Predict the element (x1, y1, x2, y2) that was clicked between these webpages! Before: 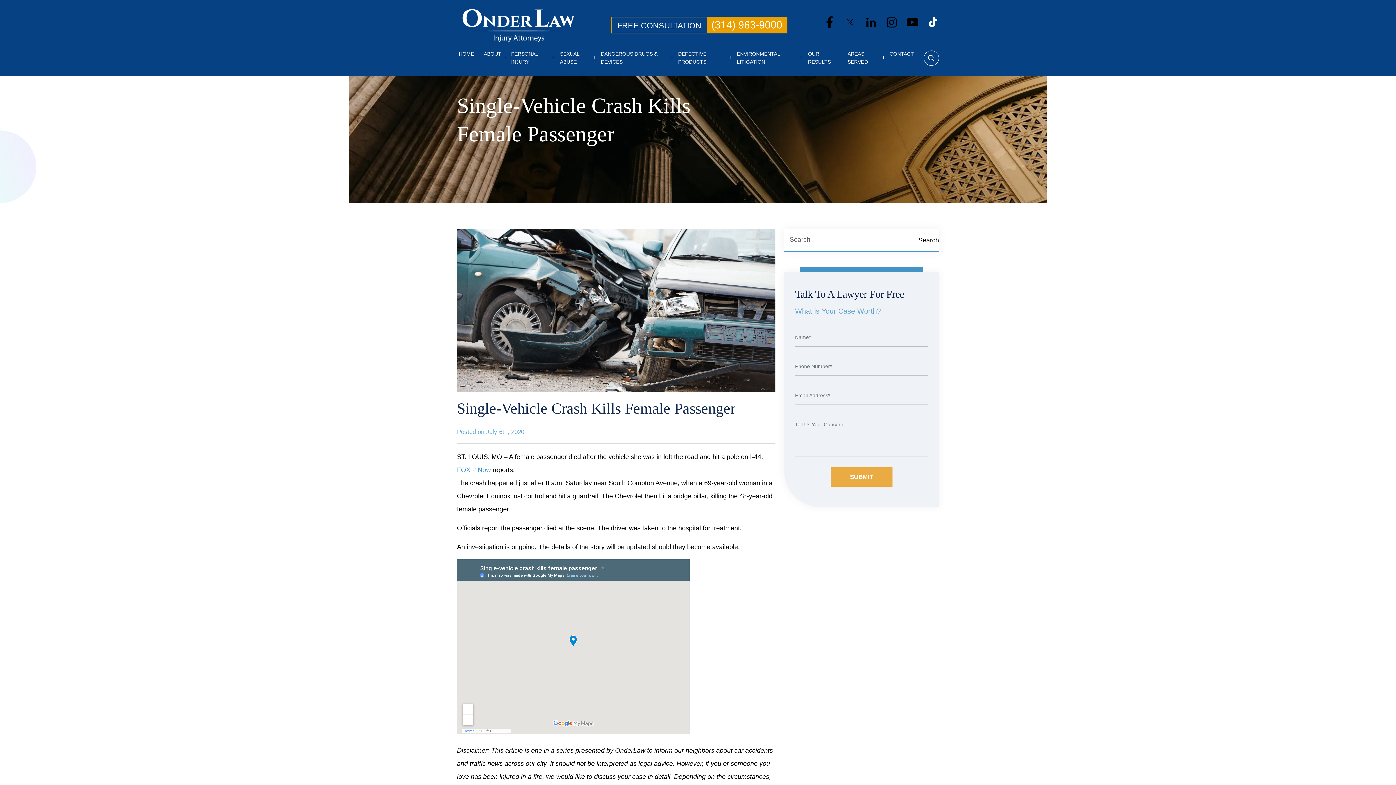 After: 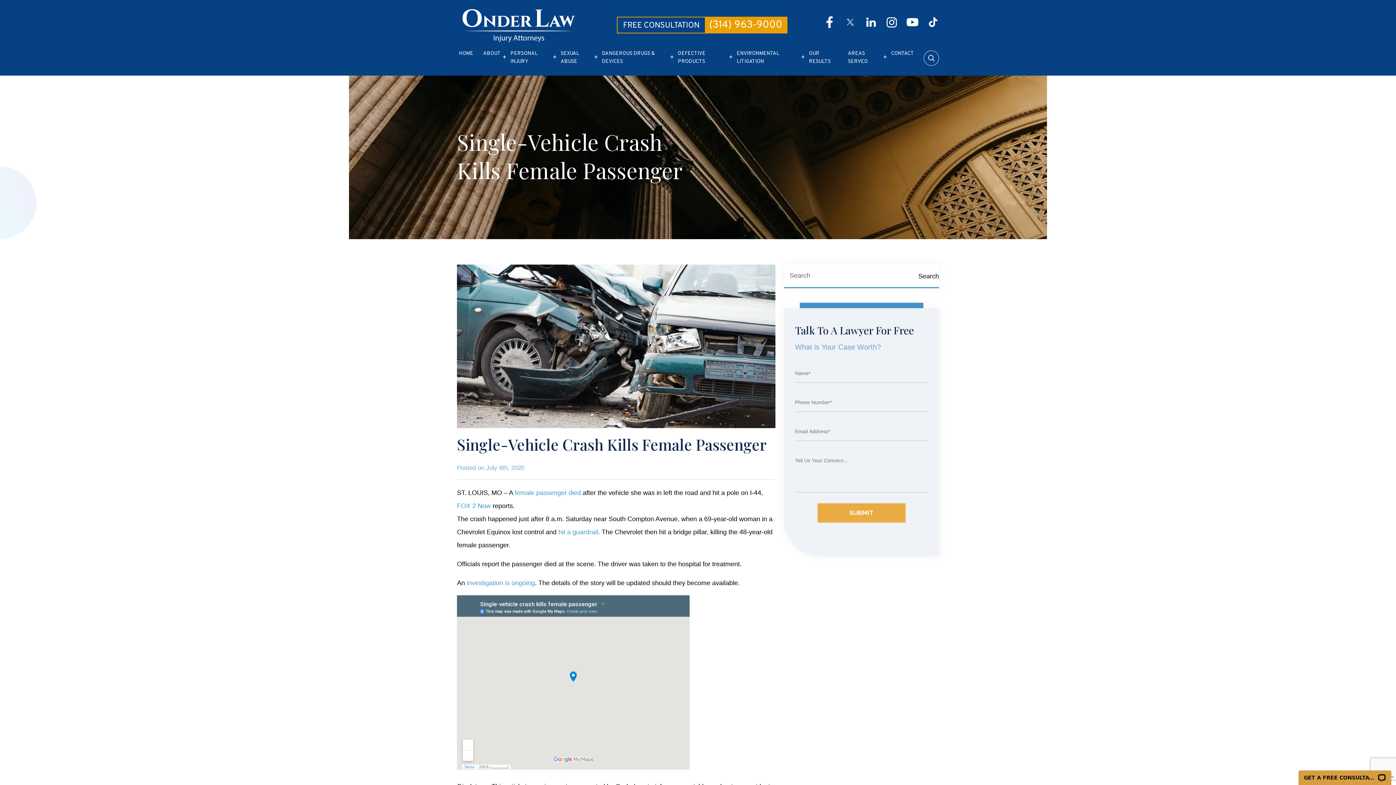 Action: bbox: (844, 18, 856, 25)